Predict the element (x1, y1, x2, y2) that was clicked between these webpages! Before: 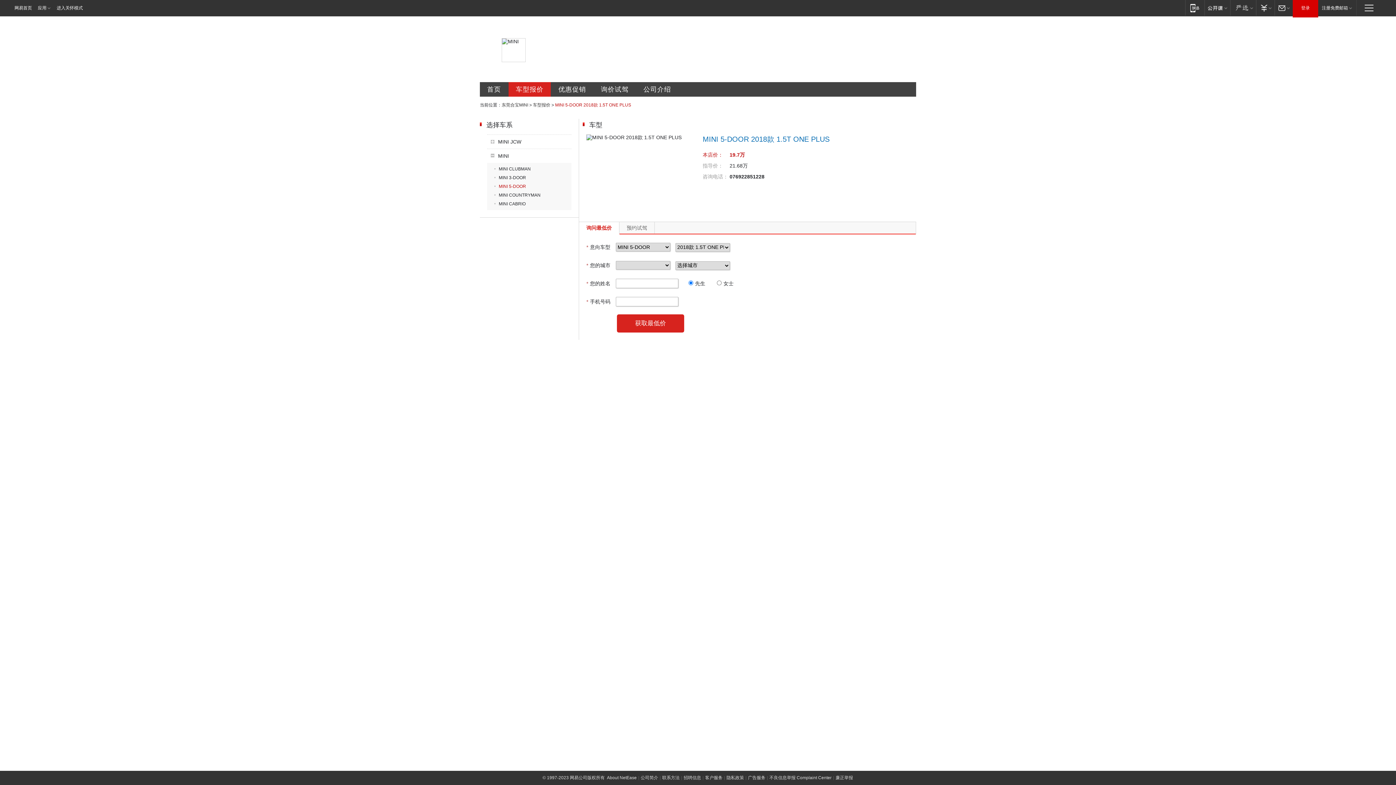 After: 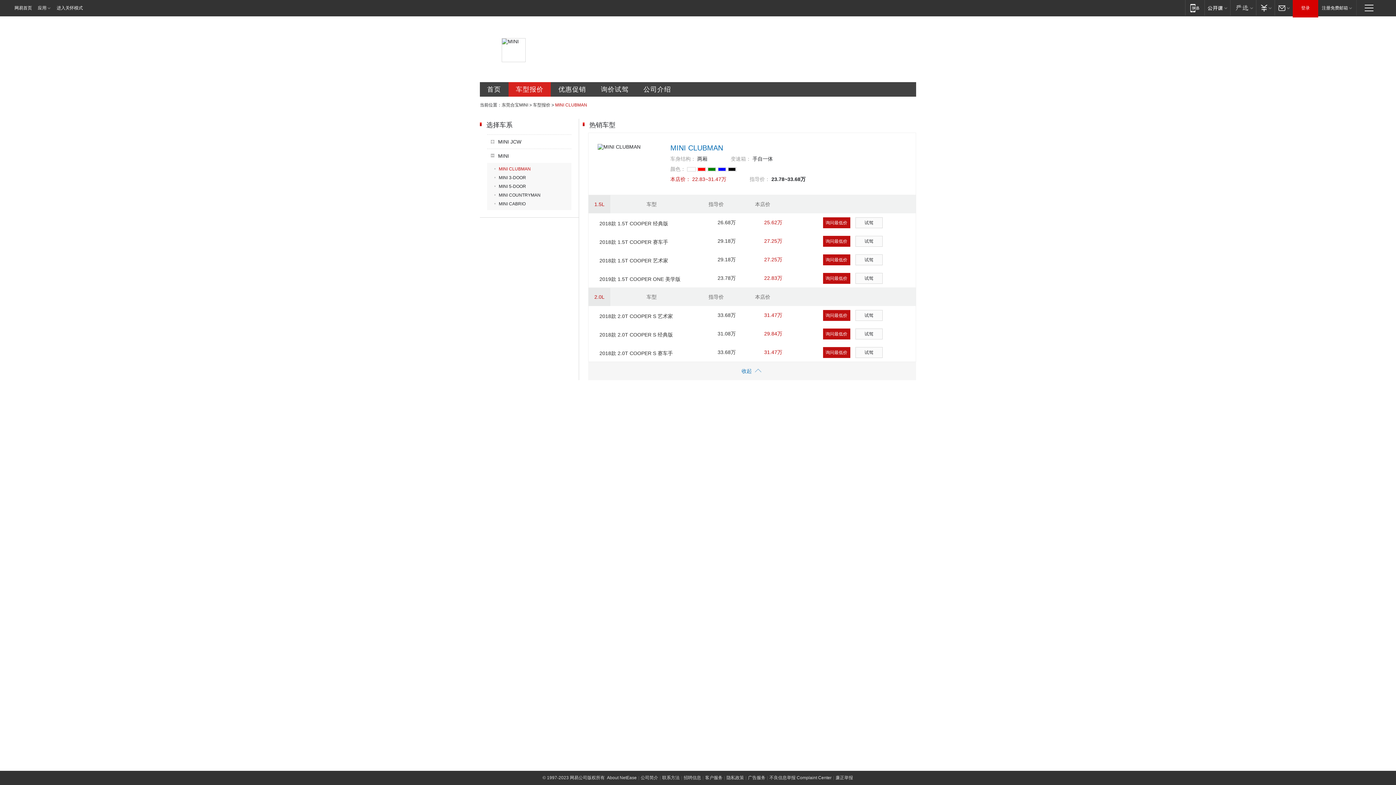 Action: label: MINI CLUBMAN bbox: (494, 166, 530, 171)